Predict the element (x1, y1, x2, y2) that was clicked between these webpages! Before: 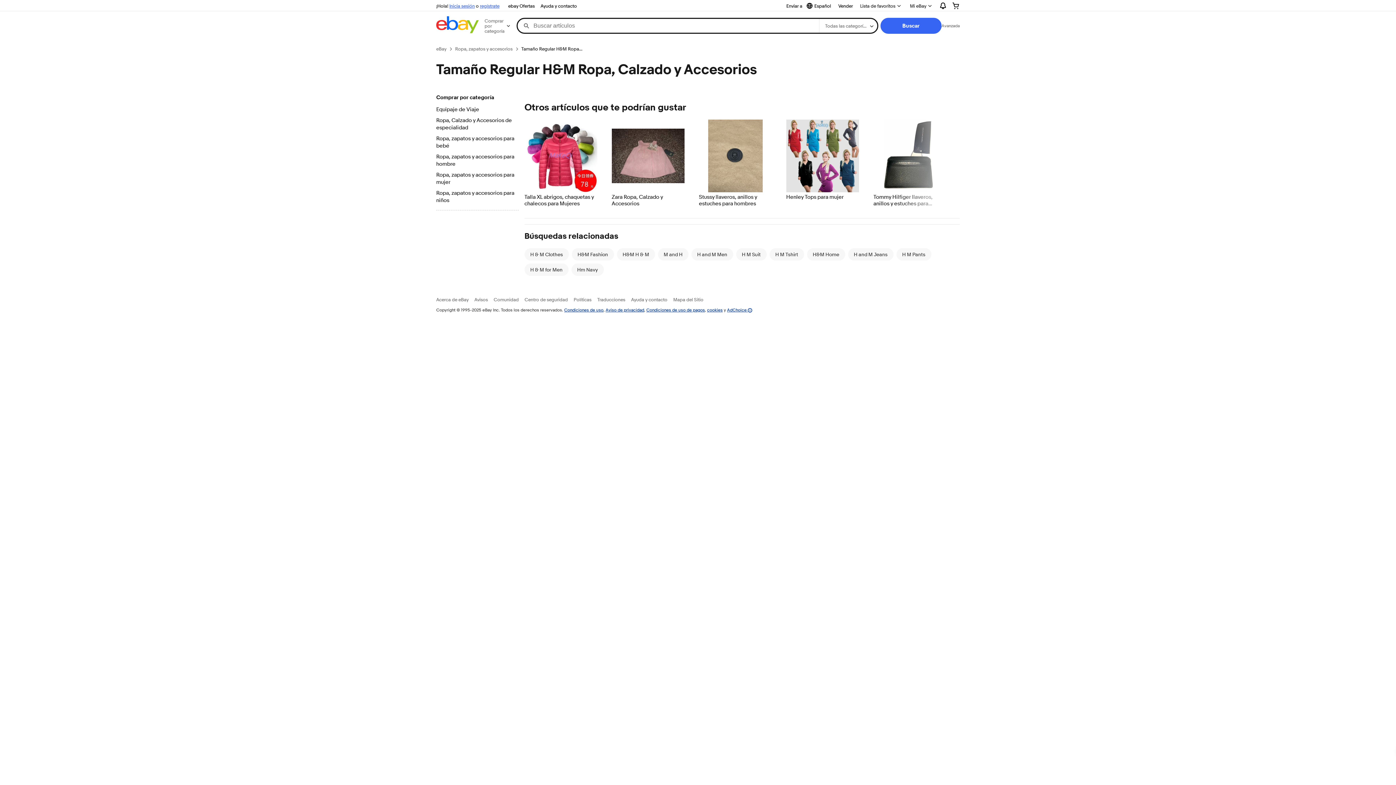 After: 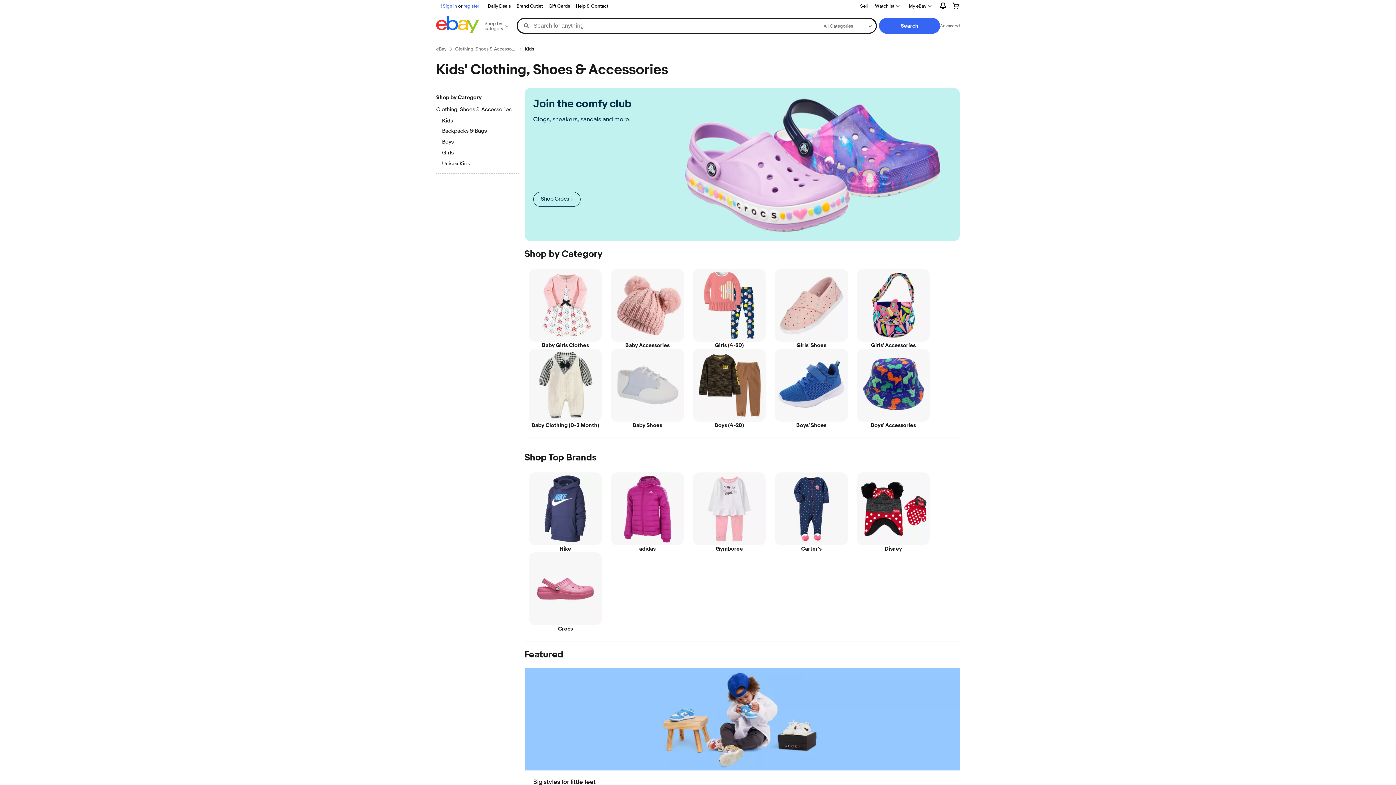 Action: label: Ropa, zapatos y accesorios para niños bbox: (436, 189, 518, 205)